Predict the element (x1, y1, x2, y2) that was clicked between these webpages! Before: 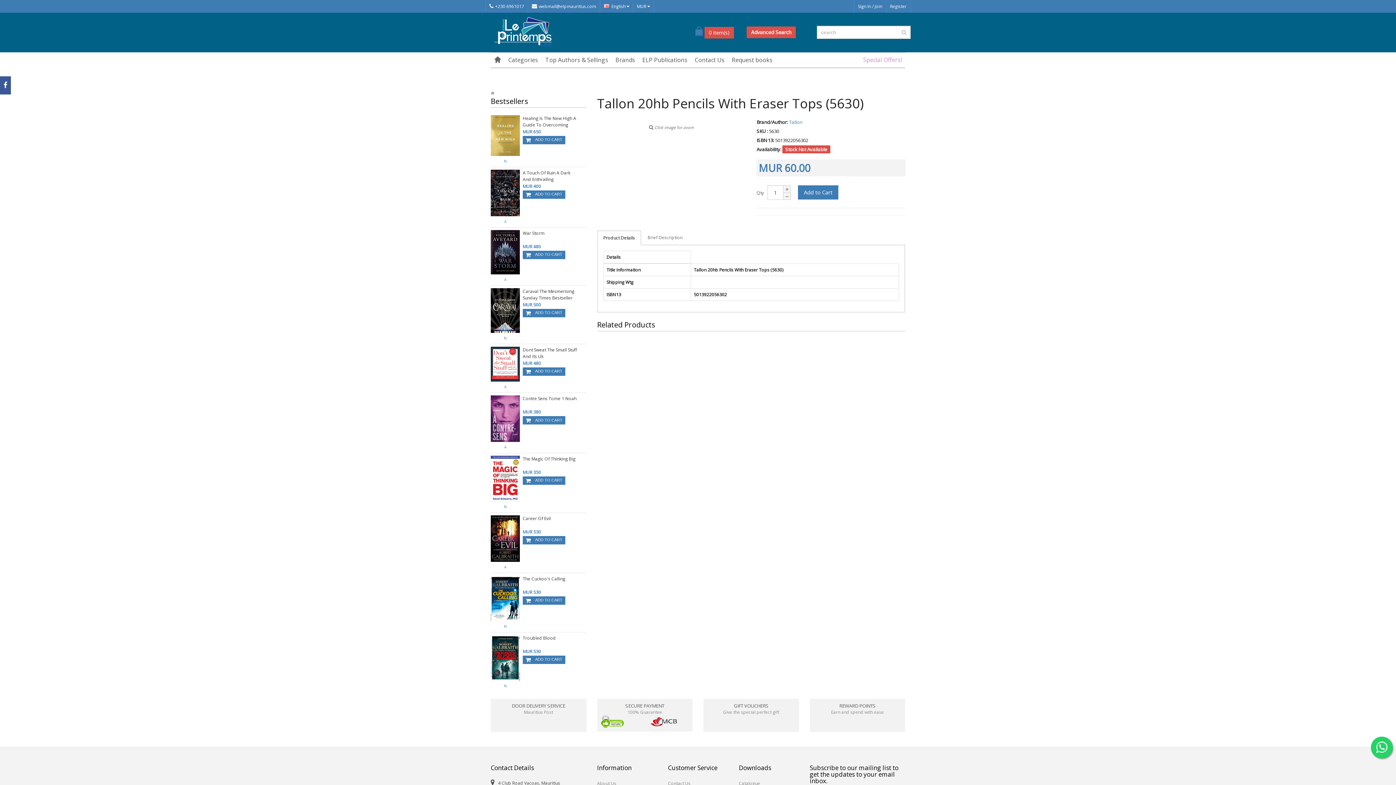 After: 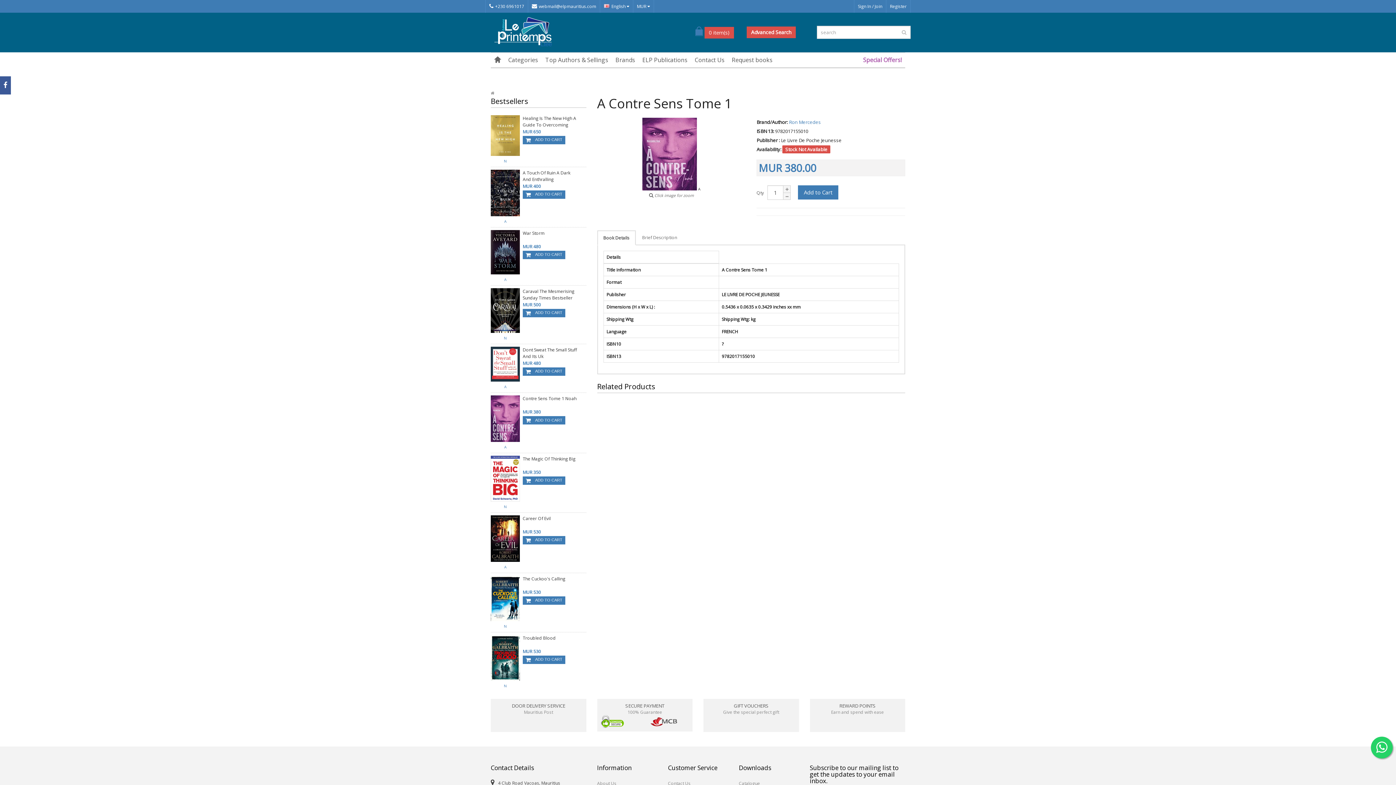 Action: bbox: (522, 395, 576, 402) label: Contre Sens Tome 1 Noah